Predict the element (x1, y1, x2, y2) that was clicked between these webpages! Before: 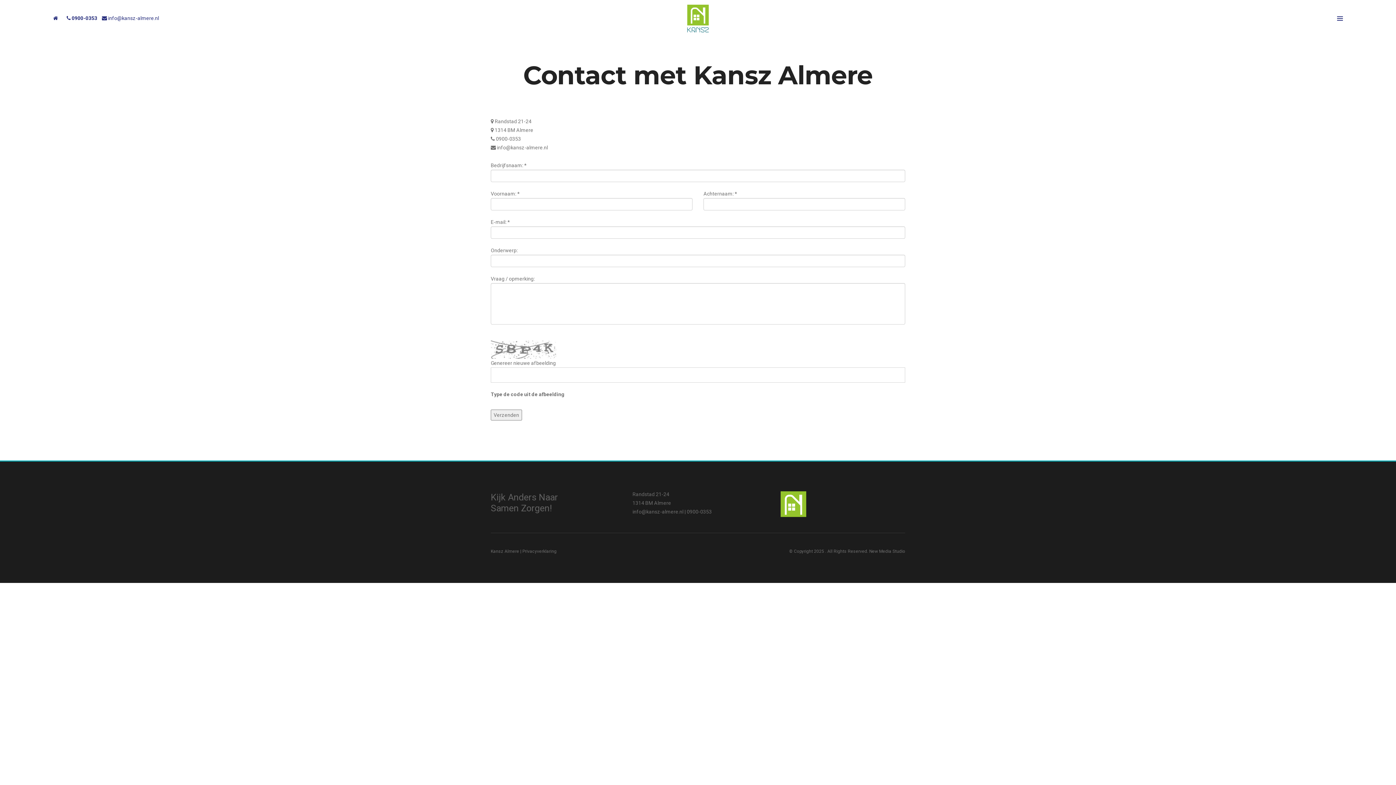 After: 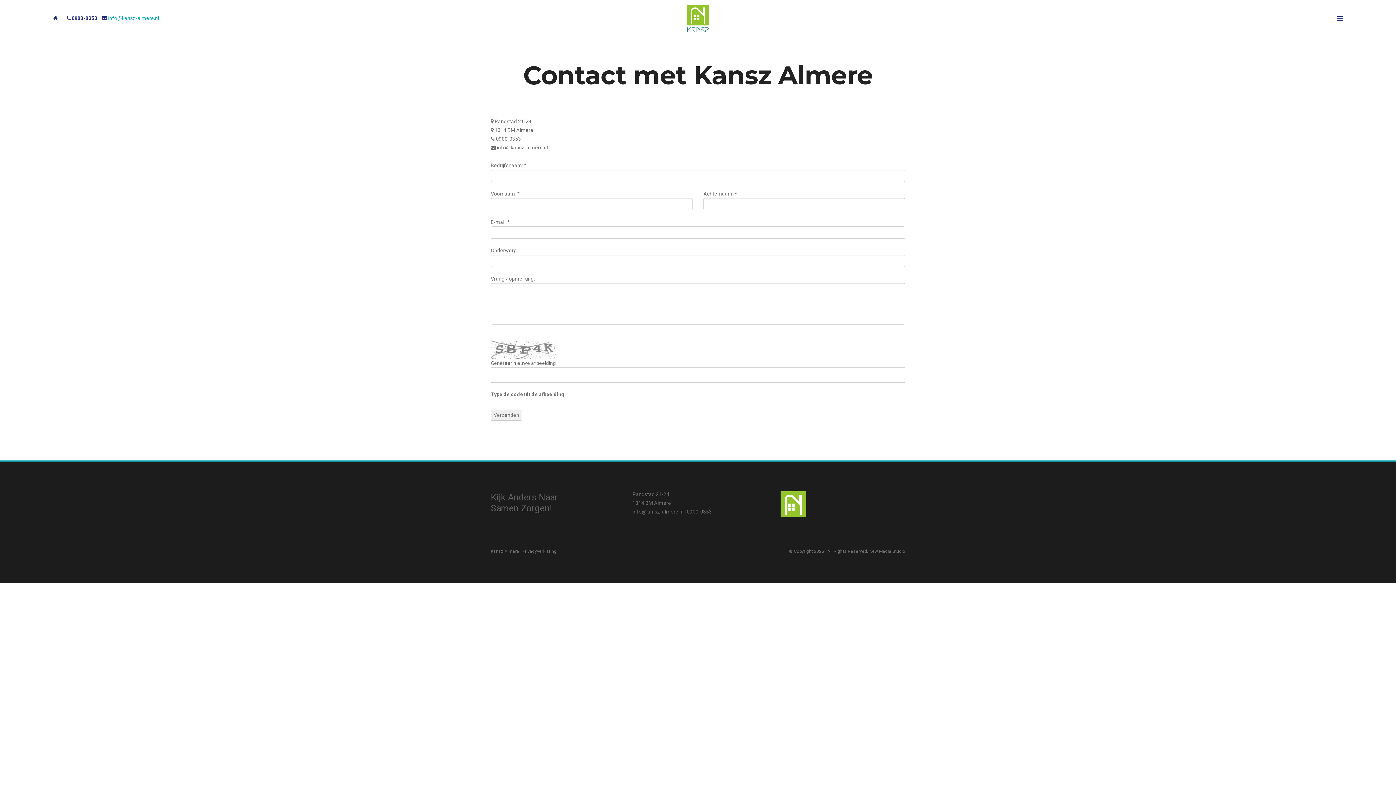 Action: label: info@kansz-almere.nl bbox: (108, 15, 159, 21)